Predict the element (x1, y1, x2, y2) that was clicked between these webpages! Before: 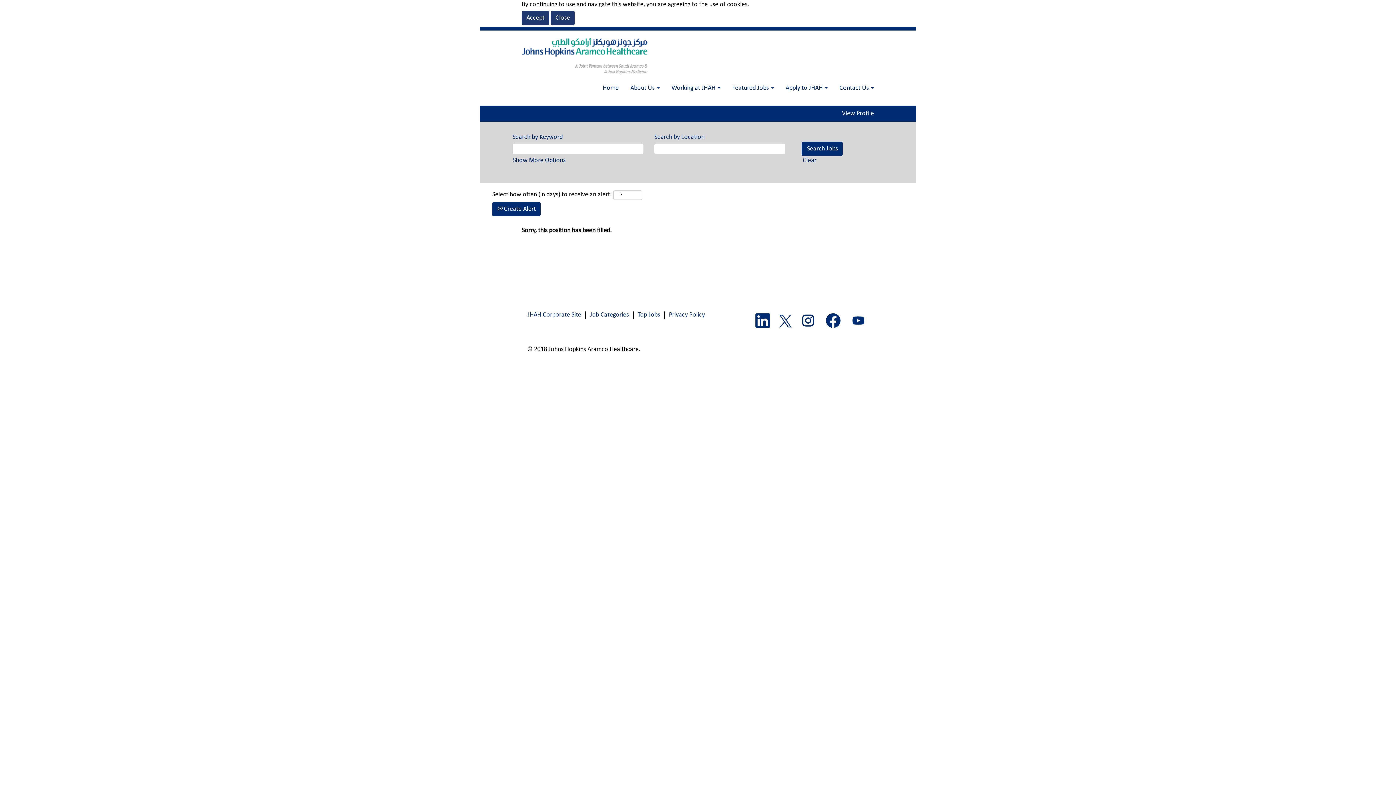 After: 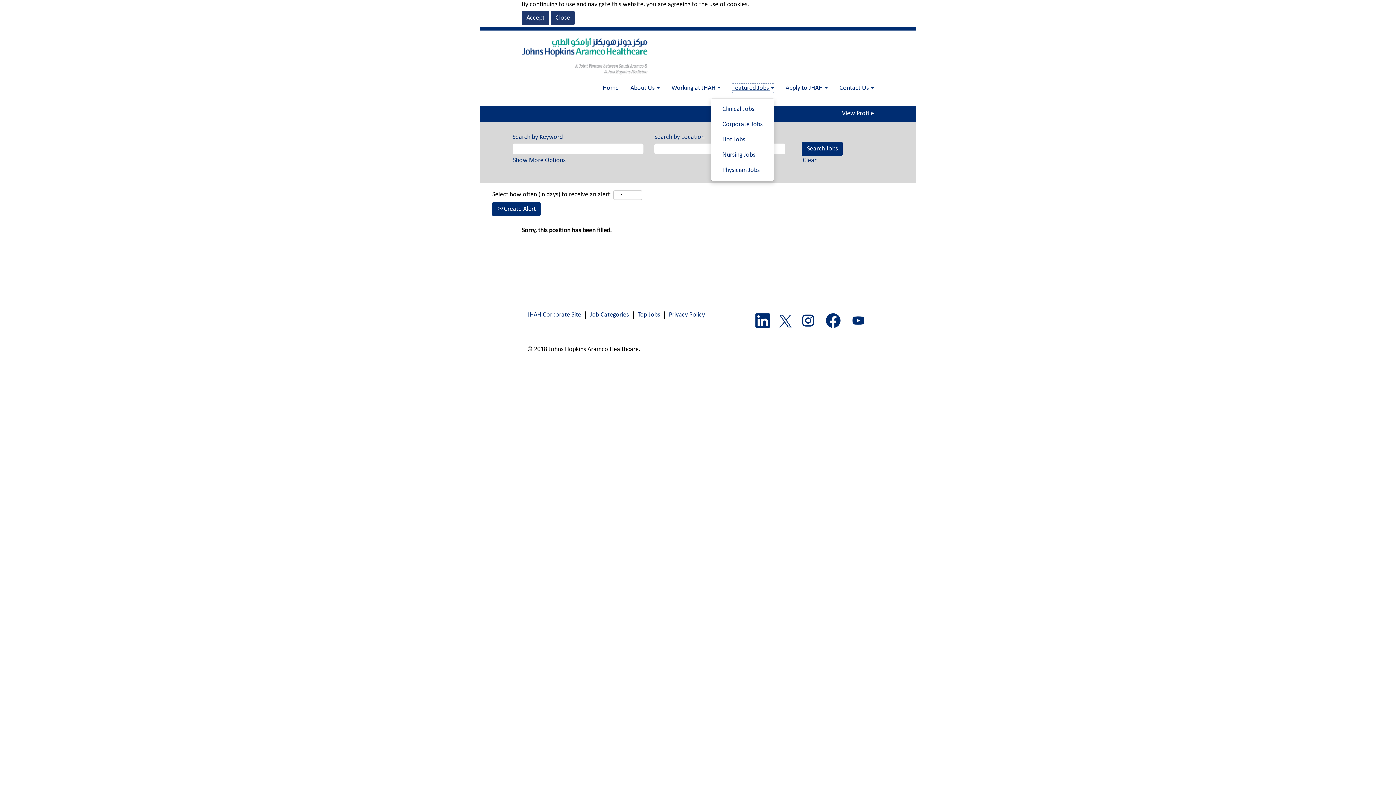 Action: label: Featured Jobs  bbox: (732, 83, 774, 92)